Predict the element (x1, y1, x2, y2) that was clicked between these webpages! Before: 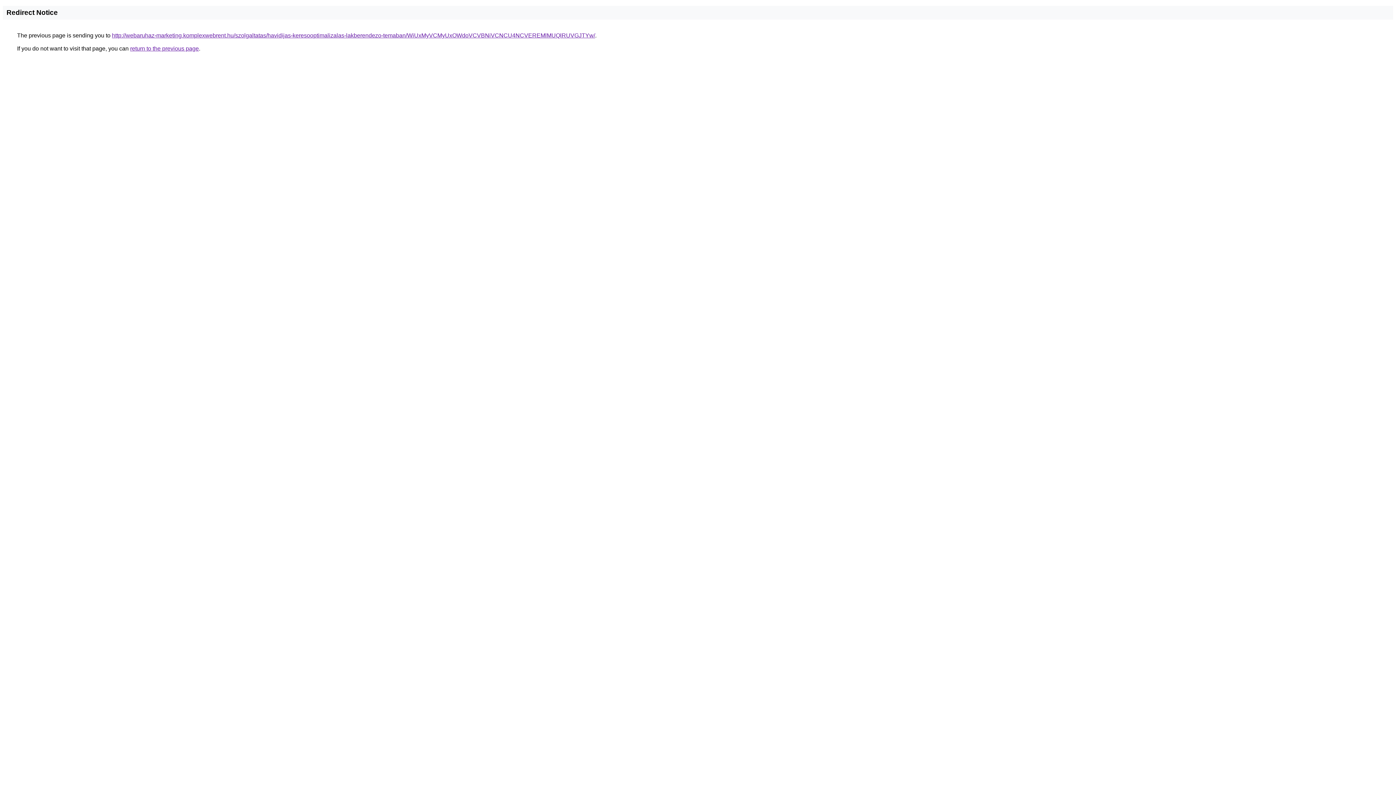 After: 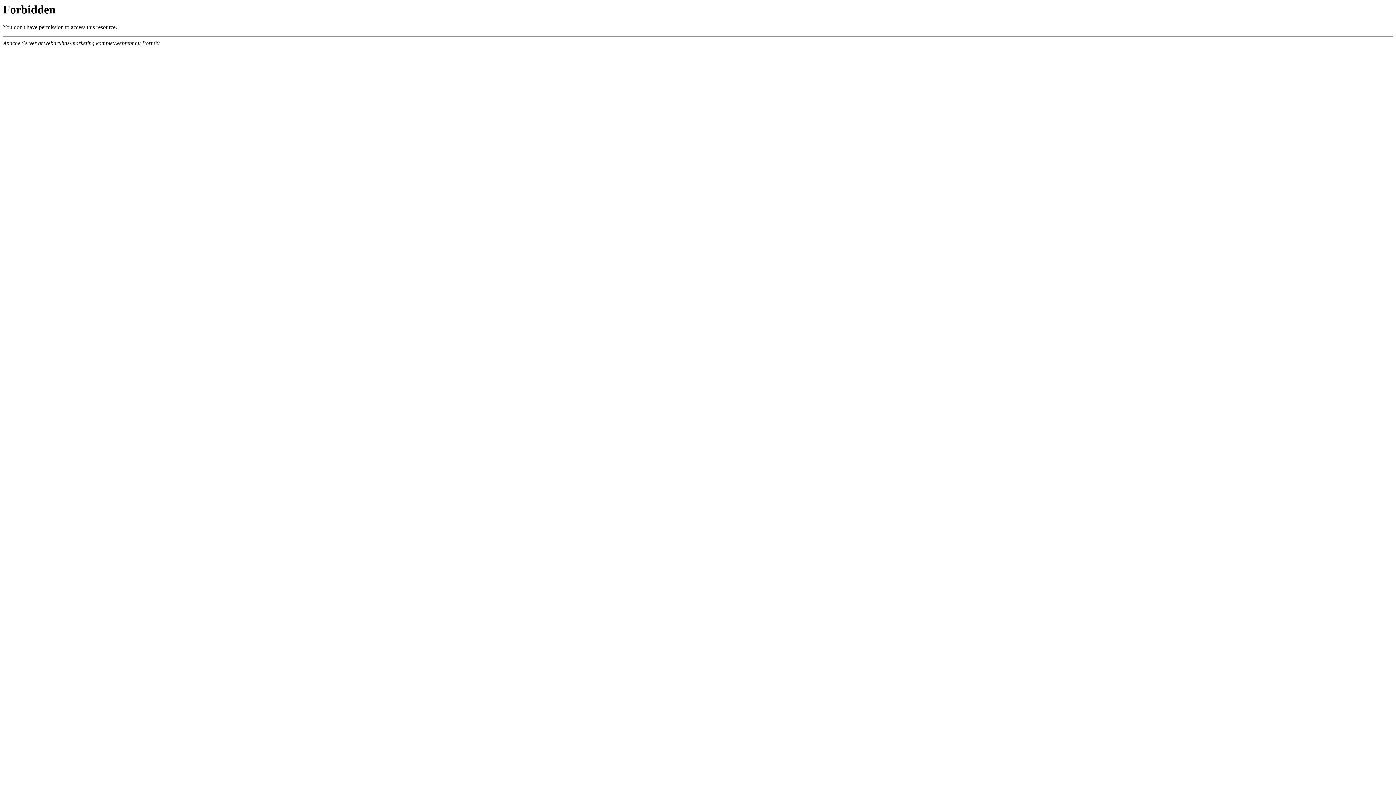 Action: label: http://webaruhaz-marketing.komplexwebrent.hu/szolgaltatas/havidijas-keresooptimalizalas-lakberendezo-temaban/WiUxMyVCMyUxOWdoVCVBNiVCNCU4NCVEREMlMUQlRUVGJTYw/ bbox: (112, 32, 595, 38)